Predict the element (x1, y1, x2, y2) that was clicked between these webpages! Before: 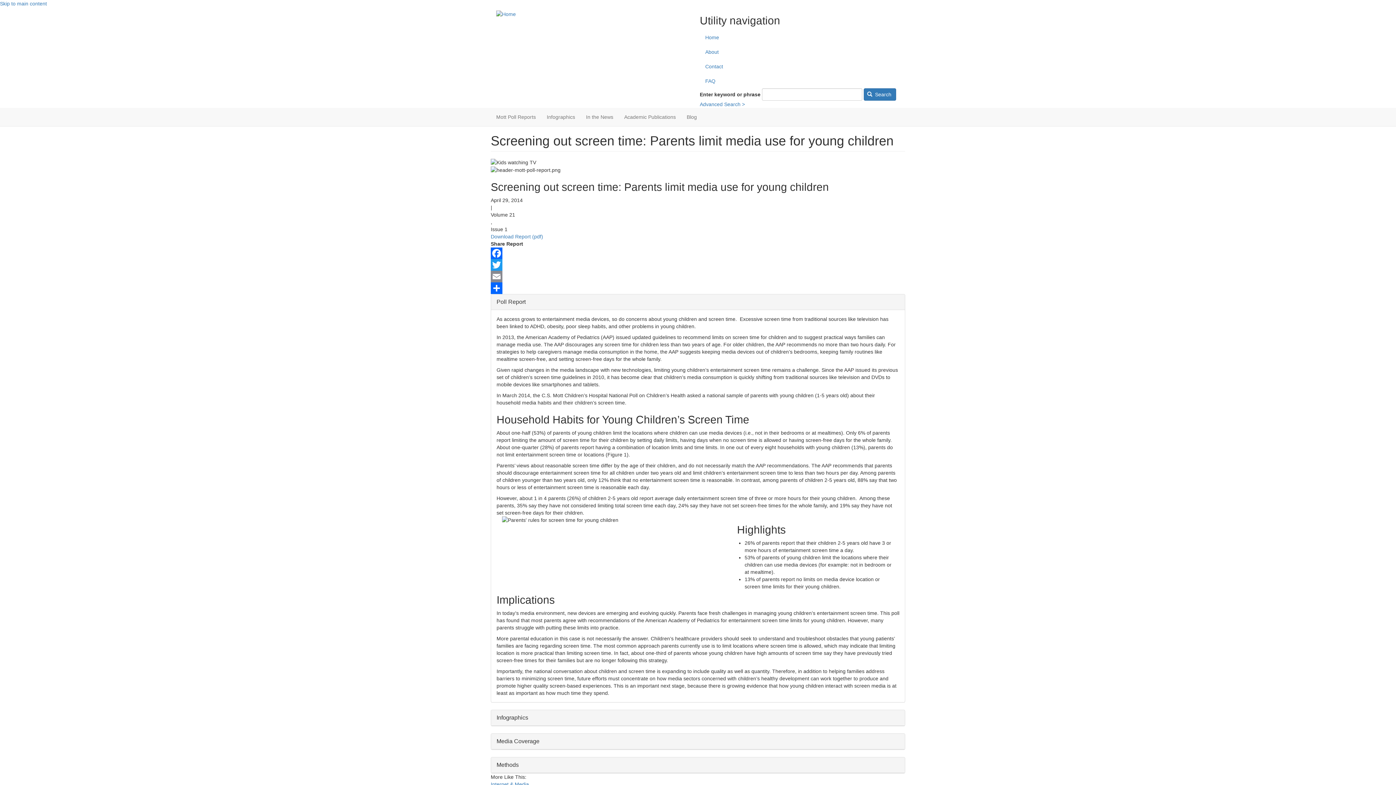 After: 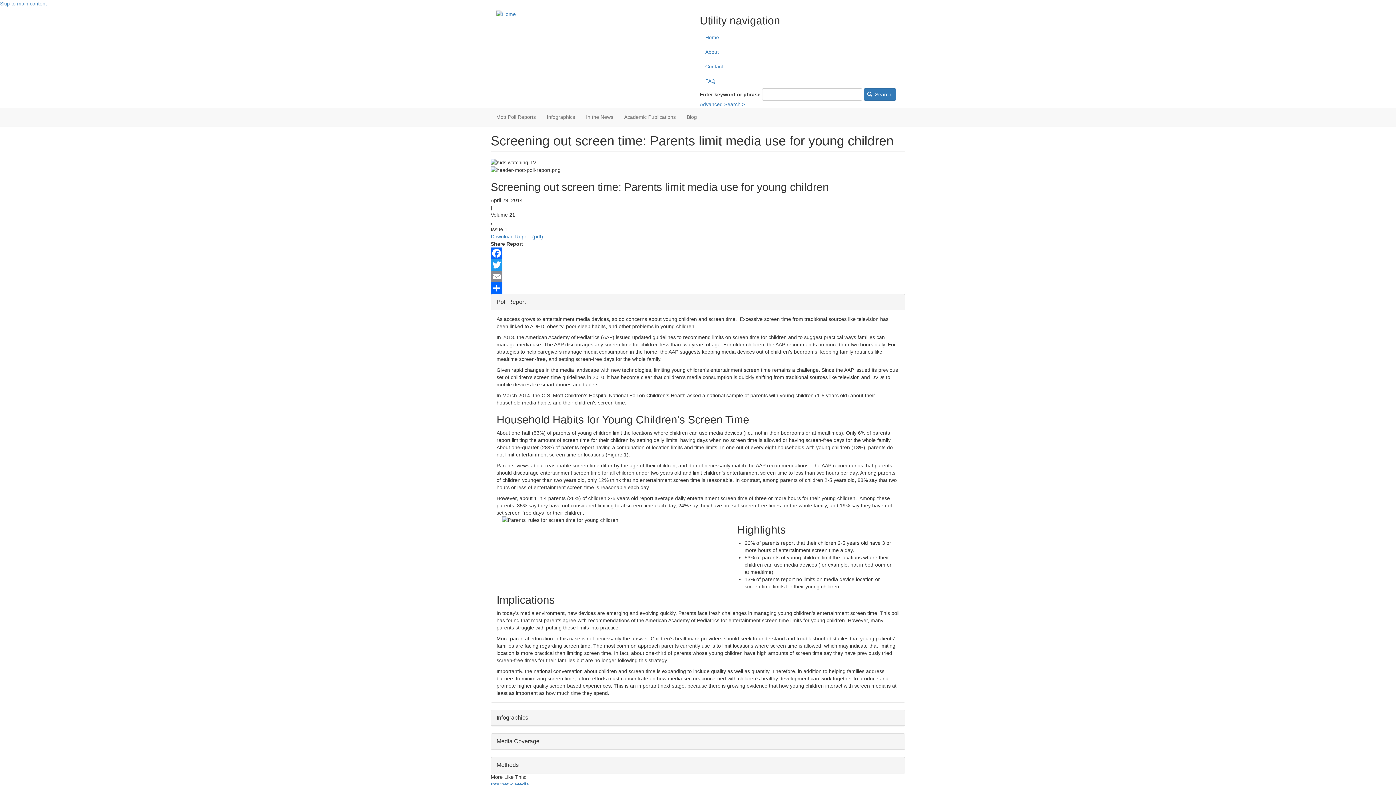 Action: bbox: (490, 247, 905, 259) label: Facebook